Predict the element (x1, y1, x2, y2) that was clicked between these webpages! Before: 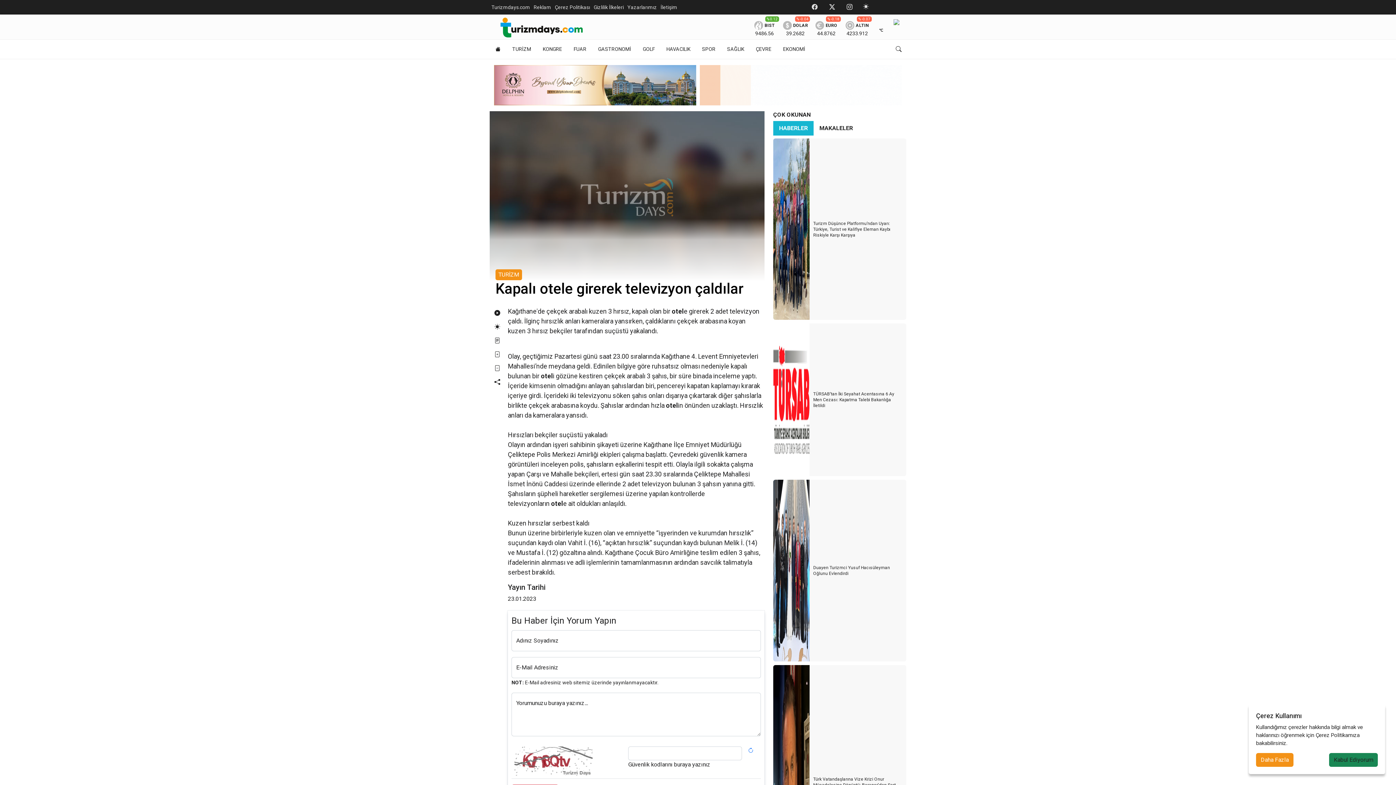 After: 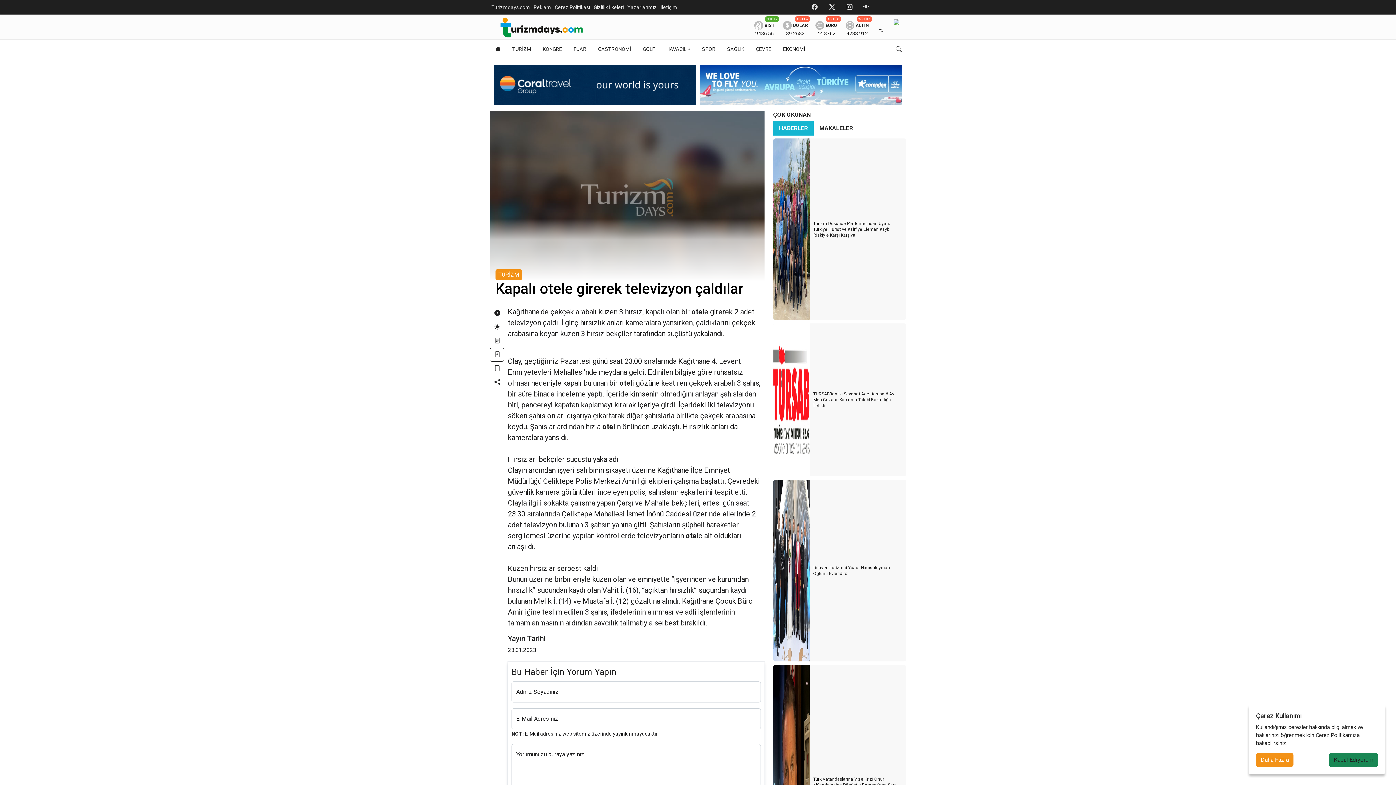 Action: bbox: (489, 347, 504, 361)